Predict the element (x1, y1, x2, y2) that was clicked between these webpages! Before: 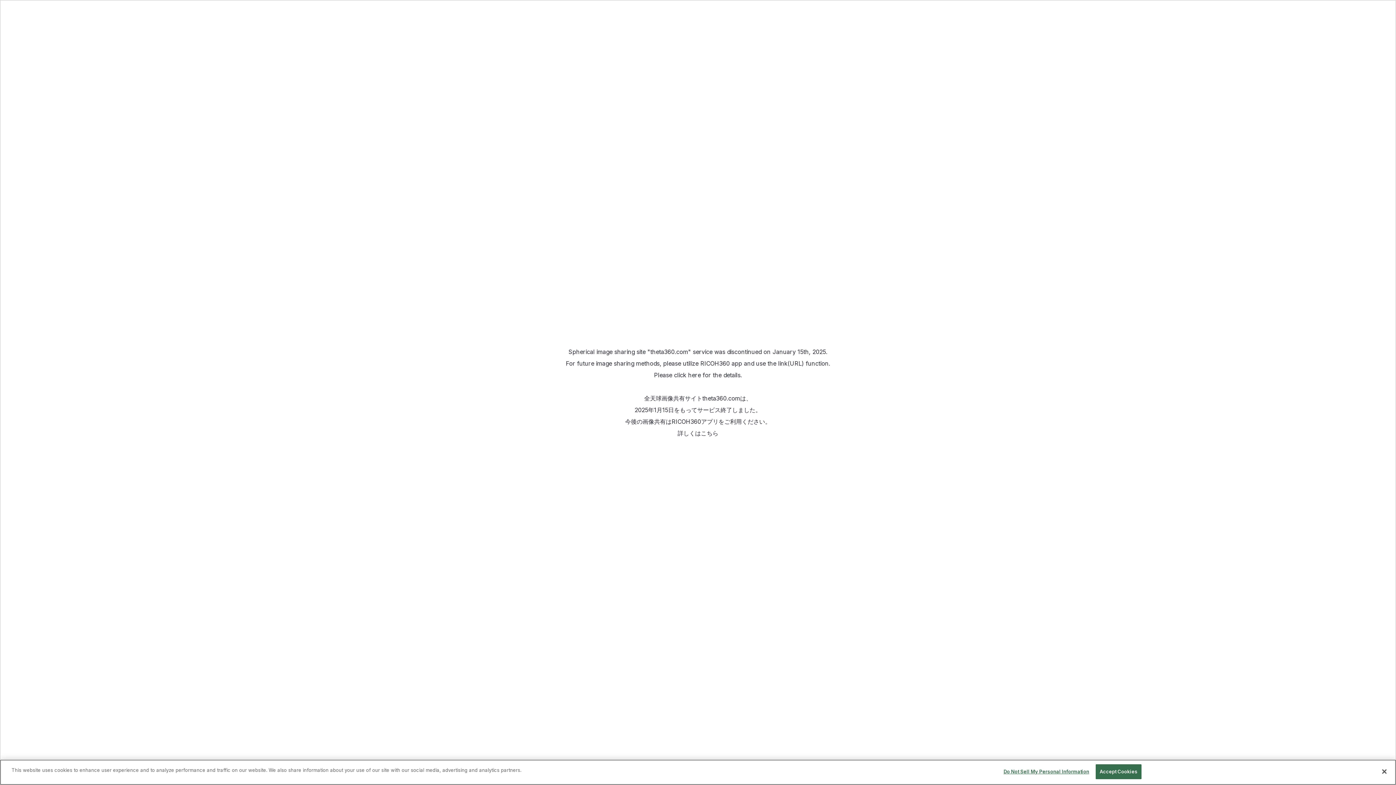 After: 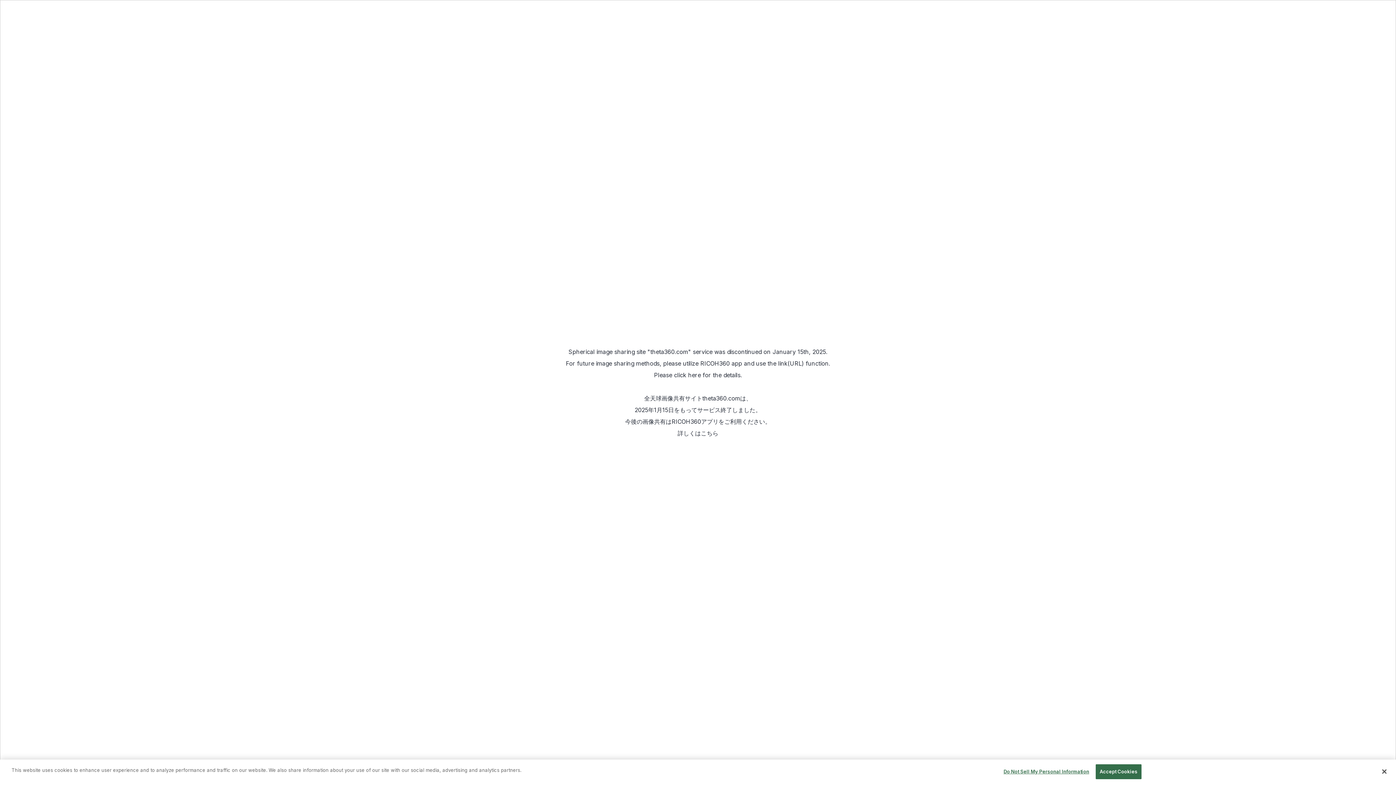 Action: bbox: (700, 360, 742, 367) label: RICOH360 app